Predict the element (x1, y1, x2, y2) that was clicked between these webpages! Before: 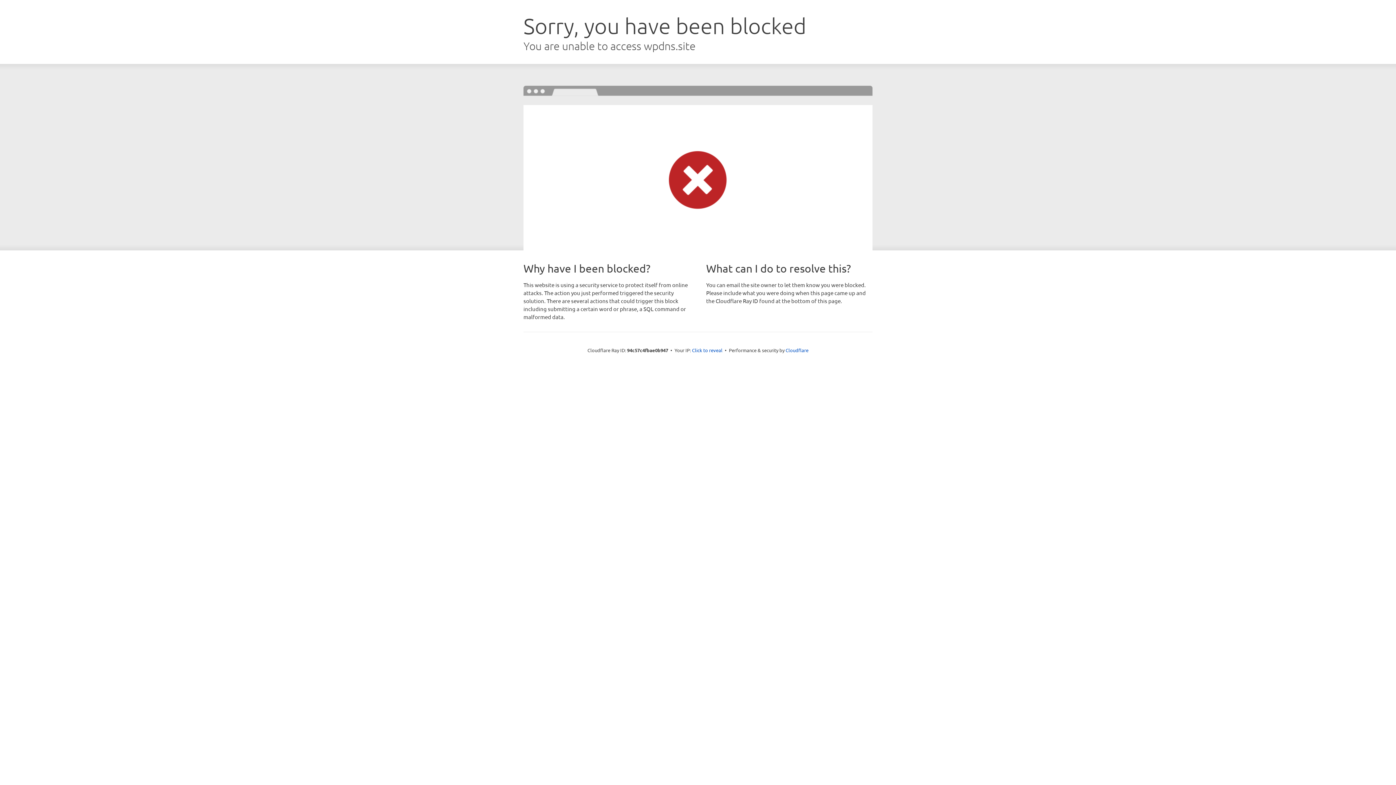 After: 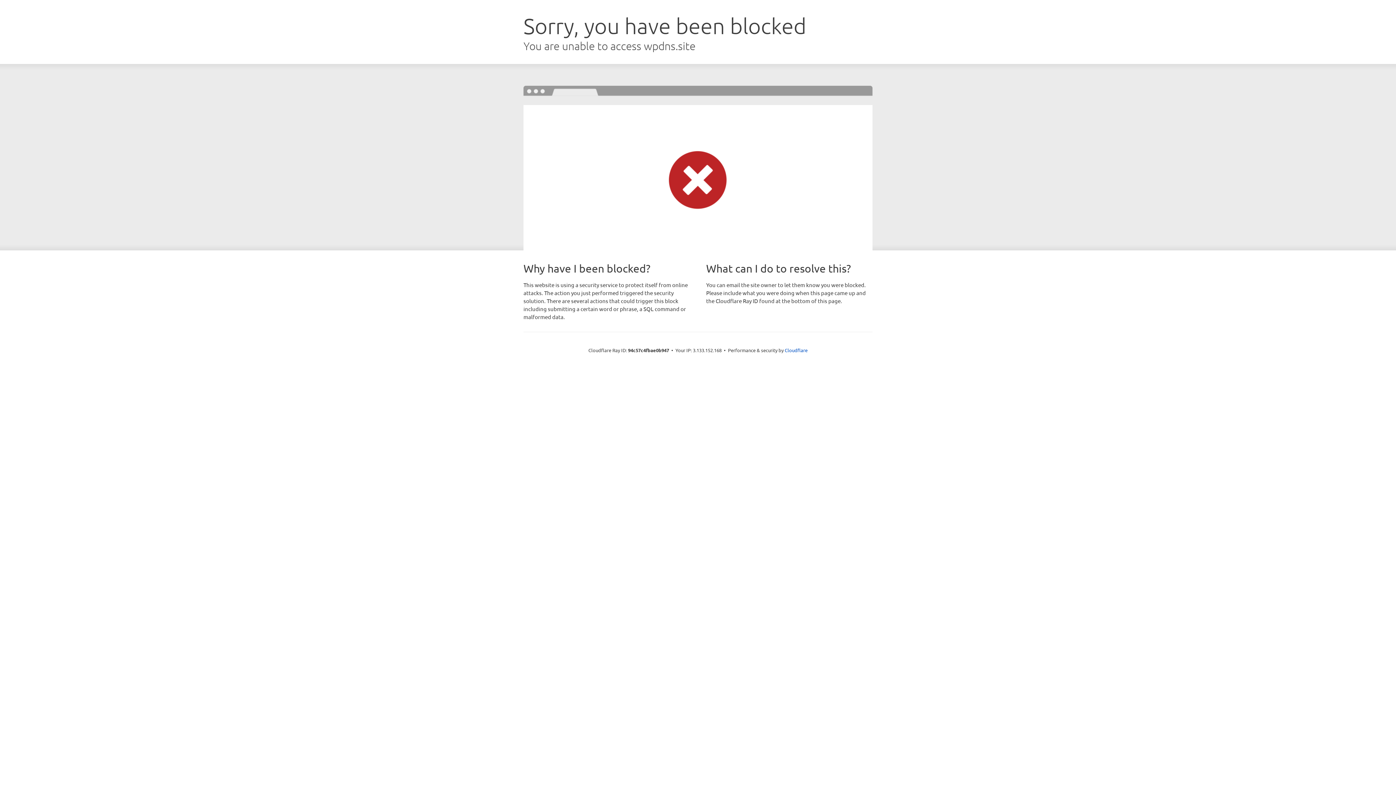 Action: label: Click to reveal bbox: (692, 346, 722, 353)